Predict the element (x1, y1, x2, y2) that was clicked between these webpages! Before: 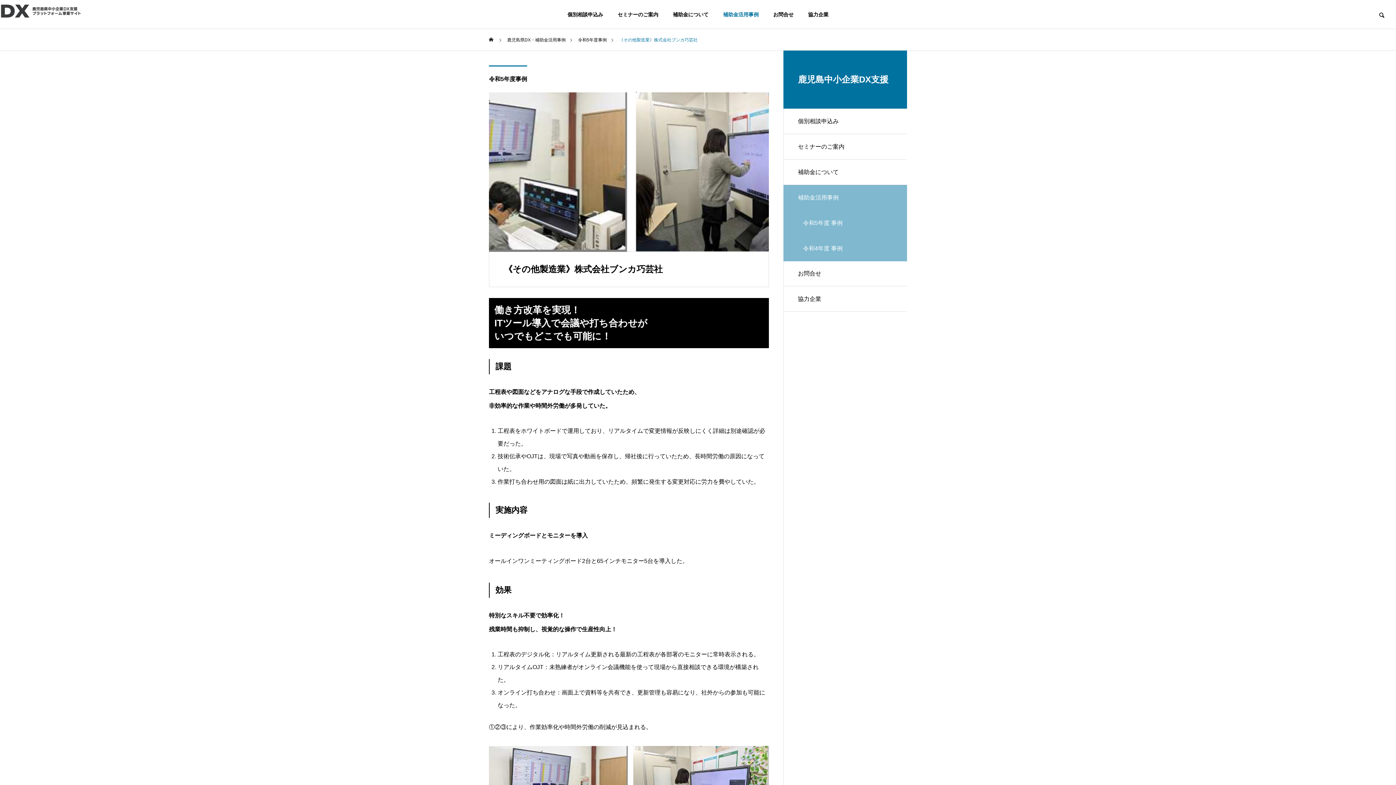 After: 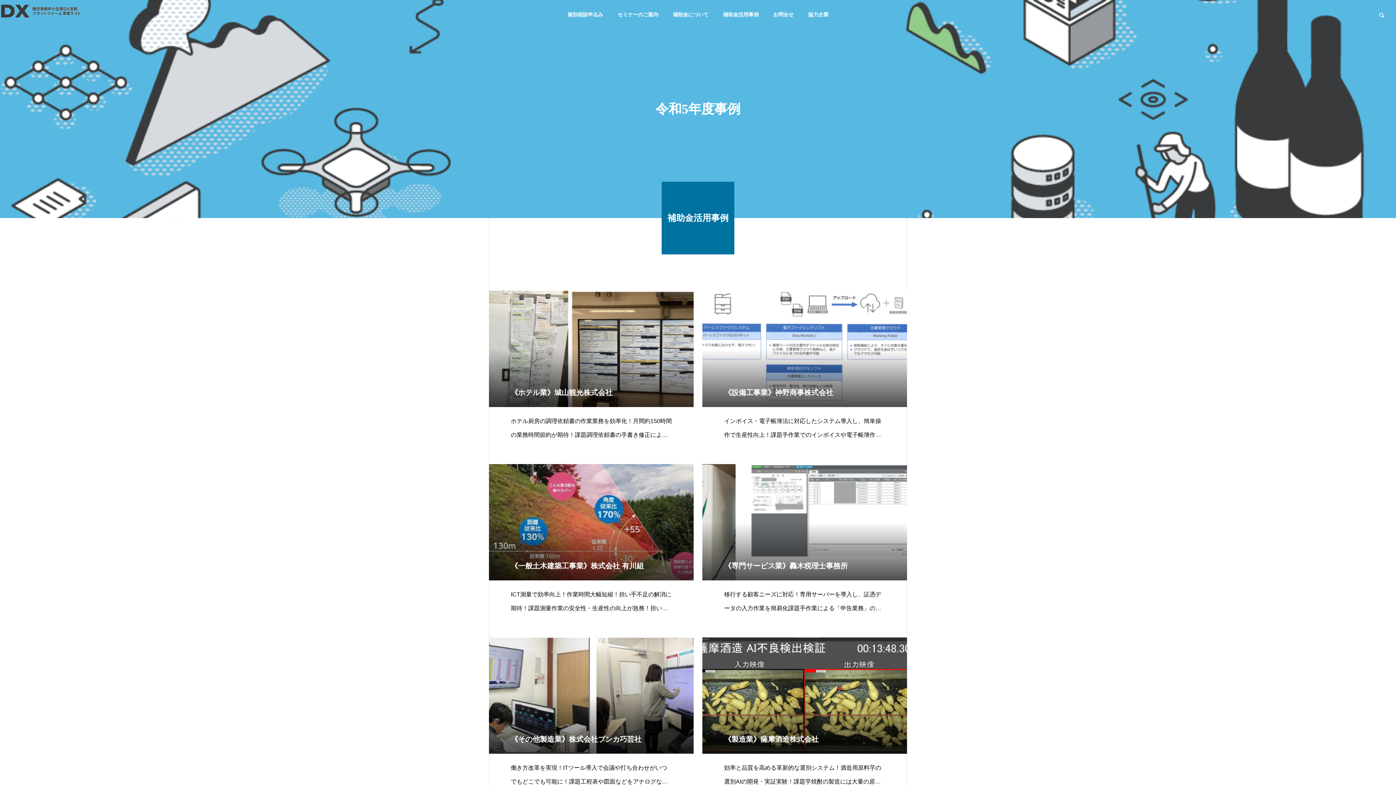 Action: label: 令和5年度事例 bbox: (489, 65, 527, 92)